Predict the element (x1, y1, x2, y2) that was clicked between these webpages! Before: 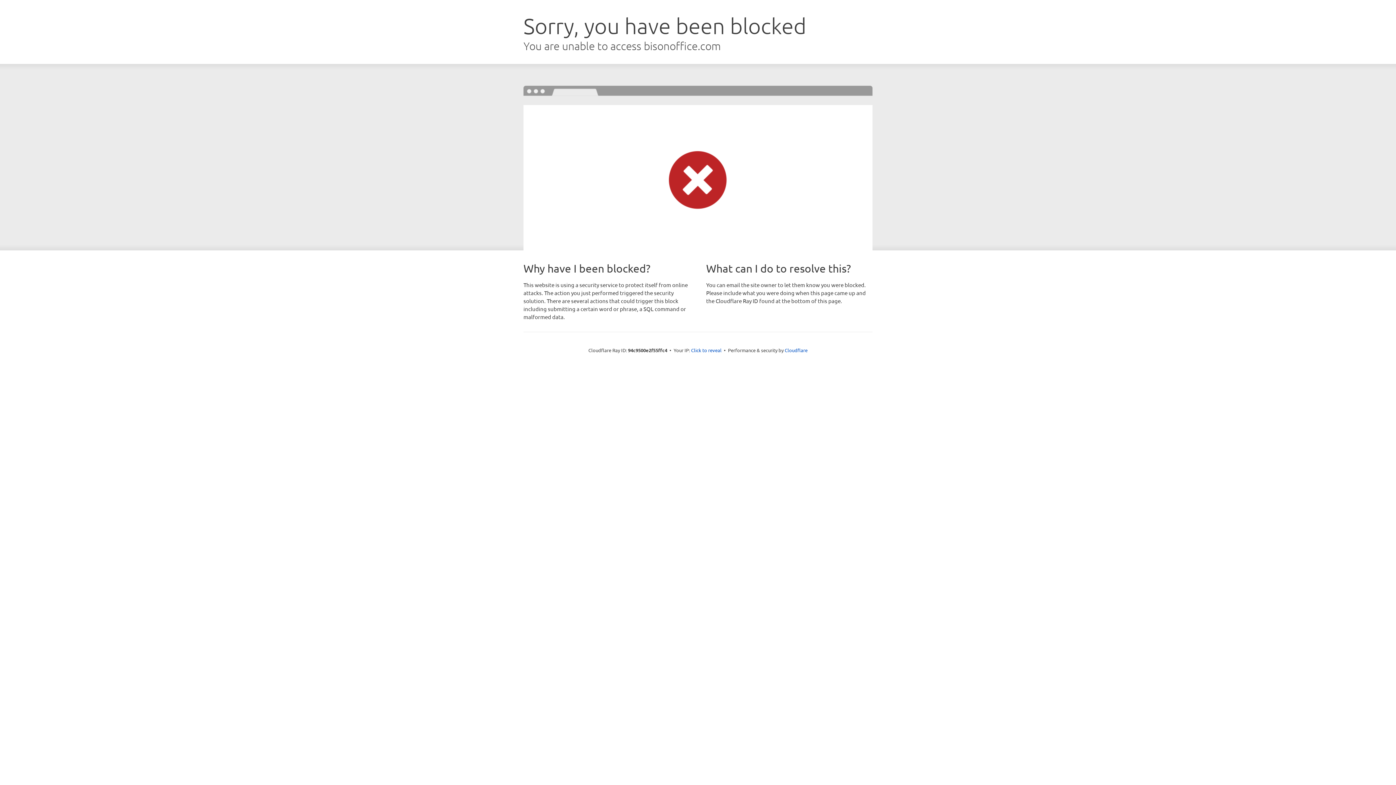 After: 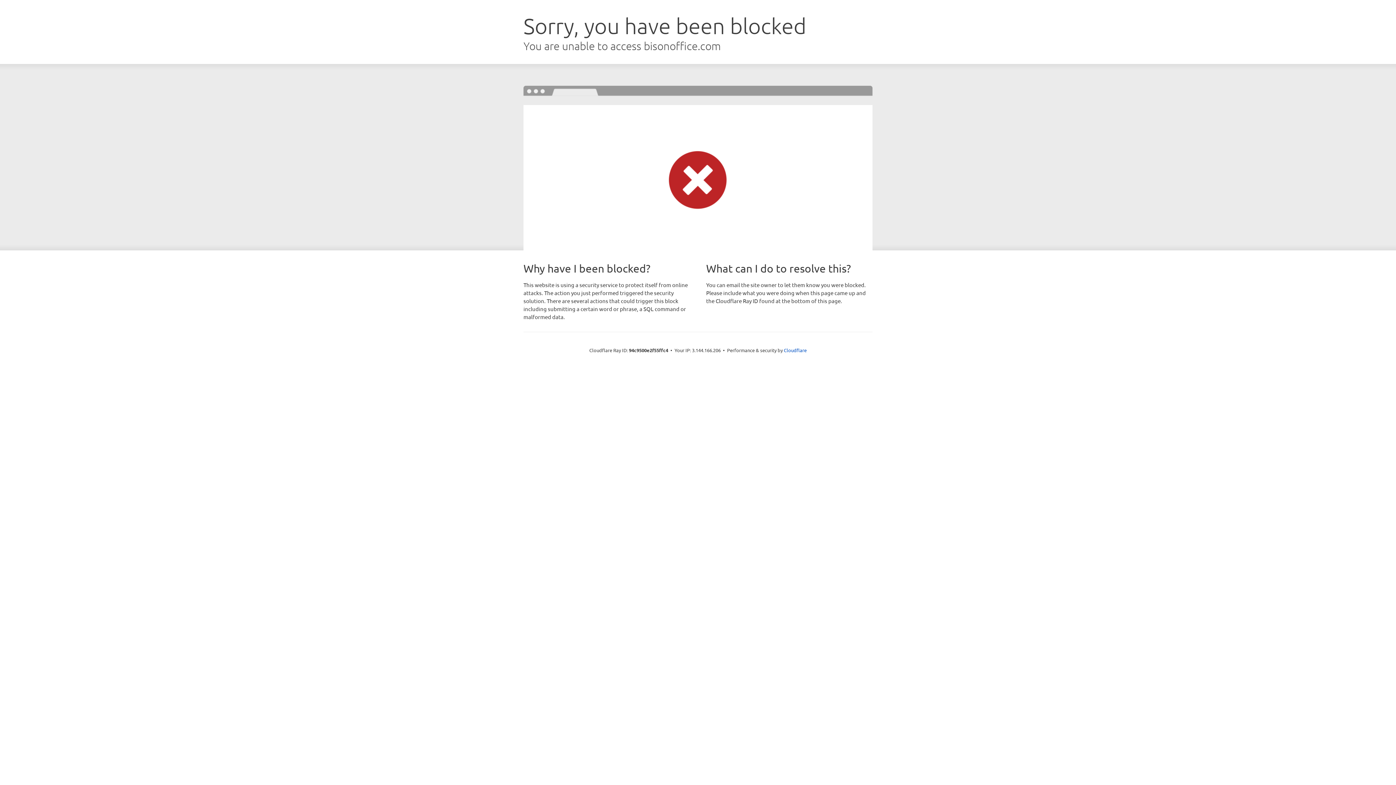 Action: bbox: (691, 346, 721, 353) label: Click to reveal